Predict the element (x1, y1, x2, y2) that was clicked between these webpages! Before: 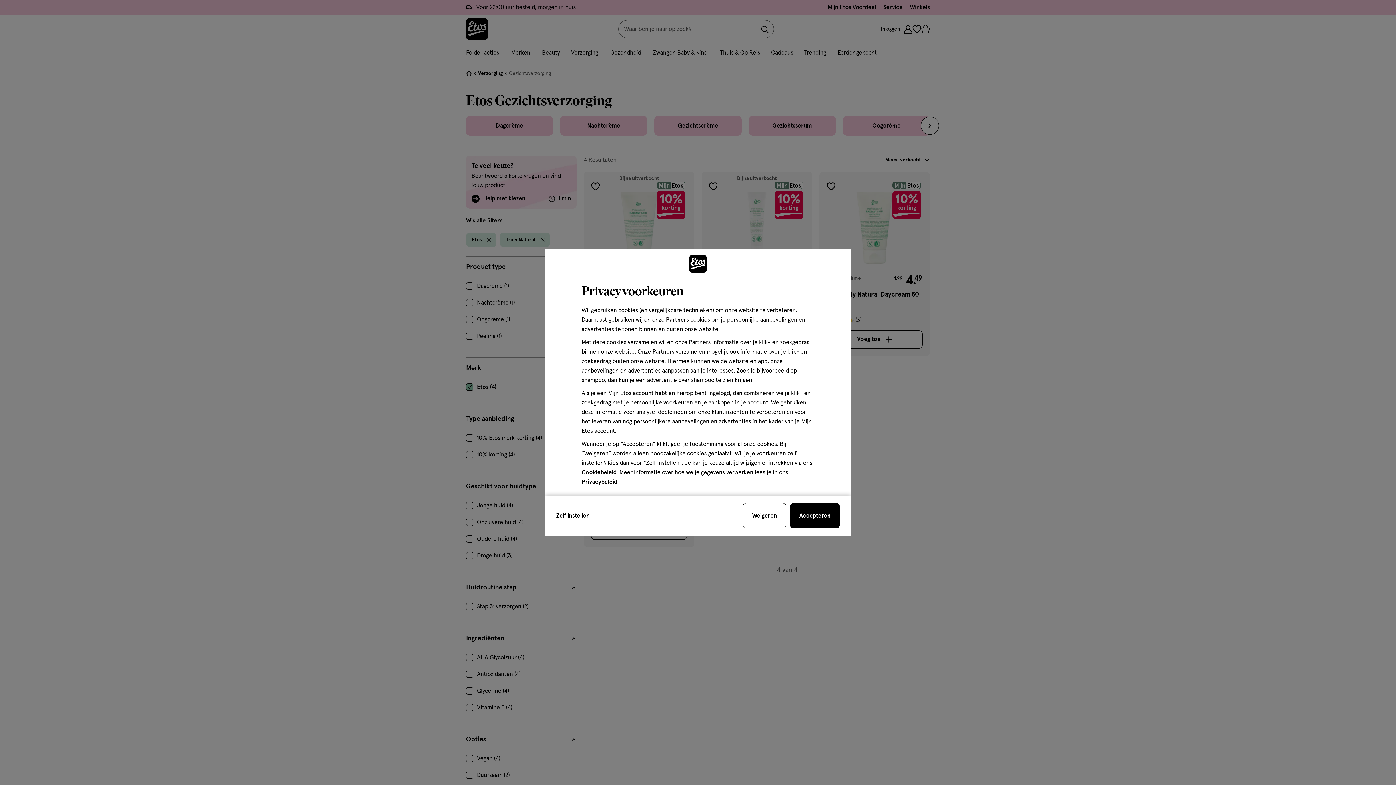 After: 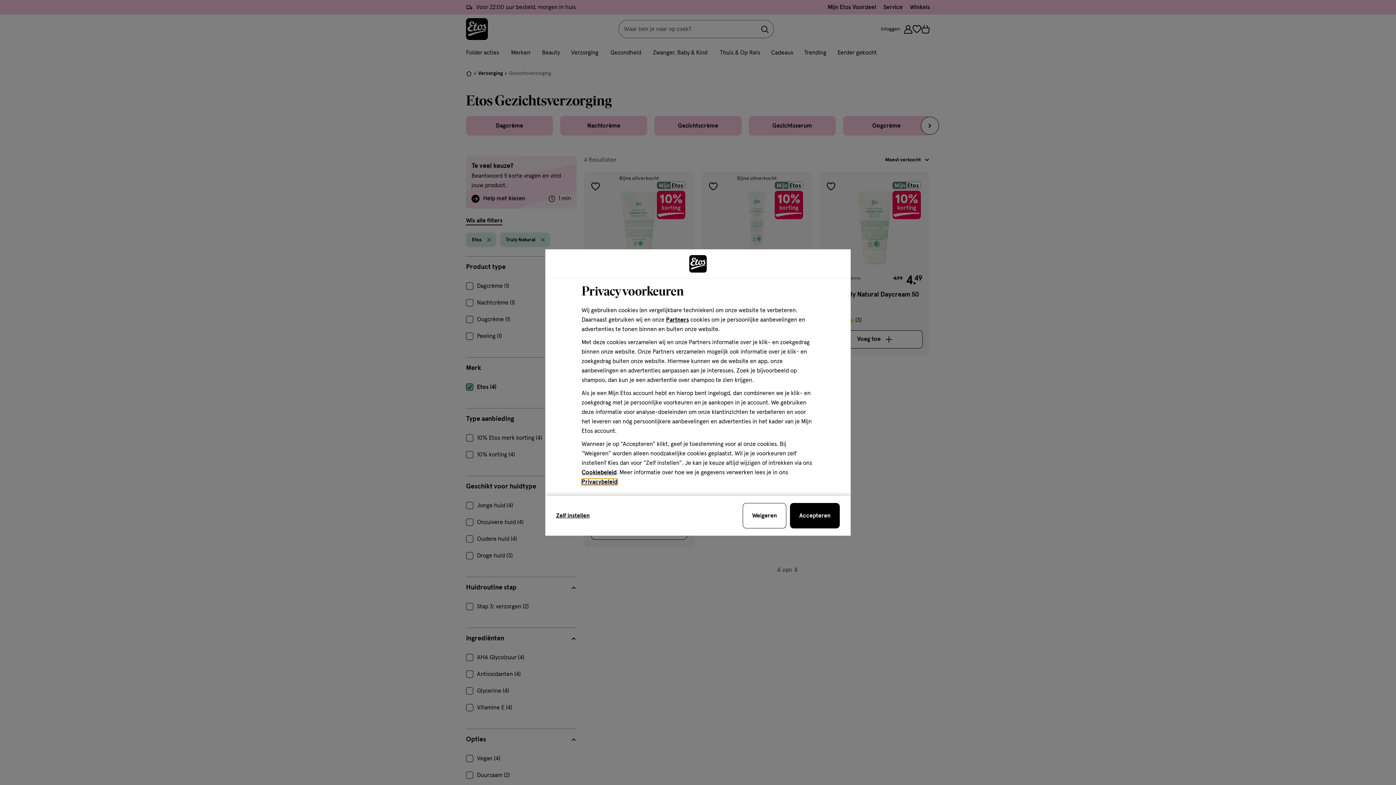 Action: label: Privacybeleid bbox: (581, 479, 617, 485)